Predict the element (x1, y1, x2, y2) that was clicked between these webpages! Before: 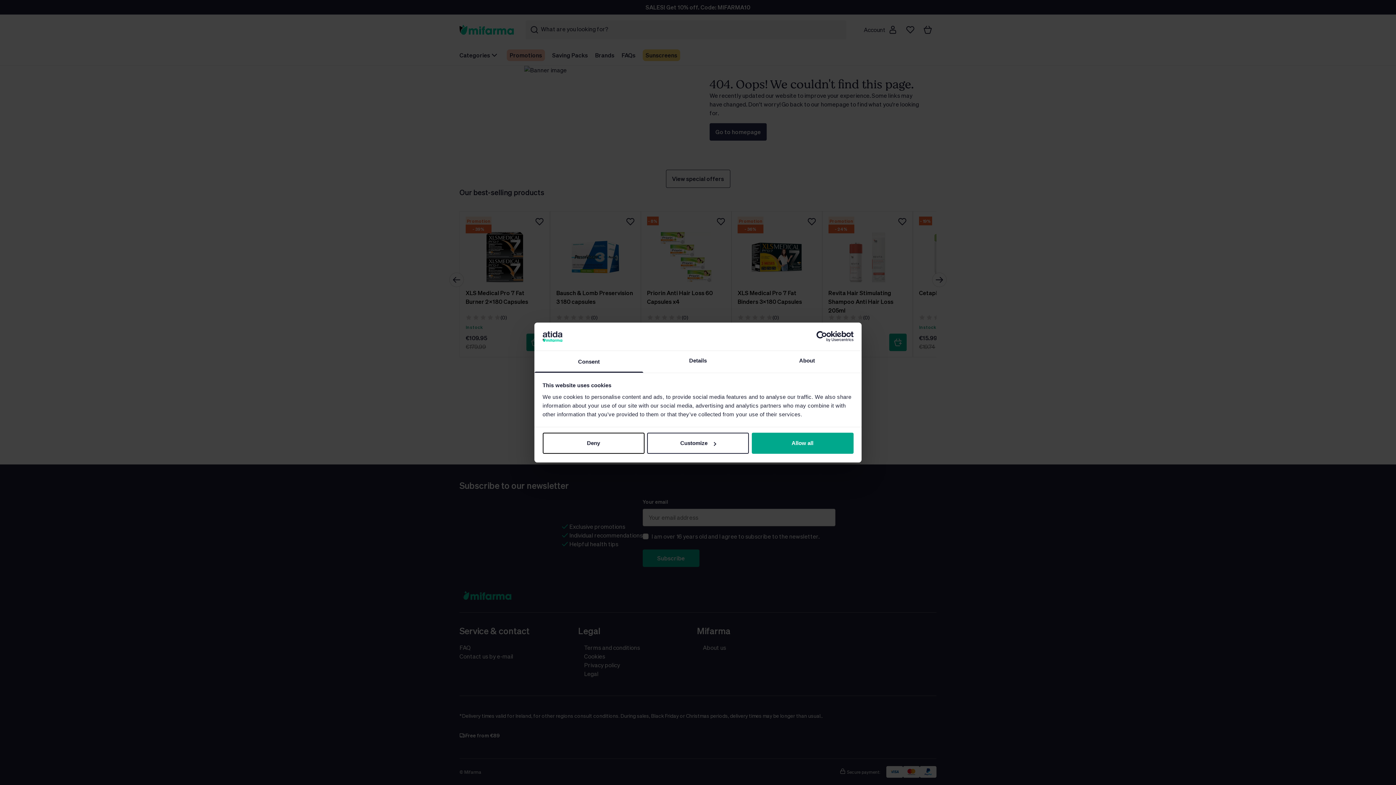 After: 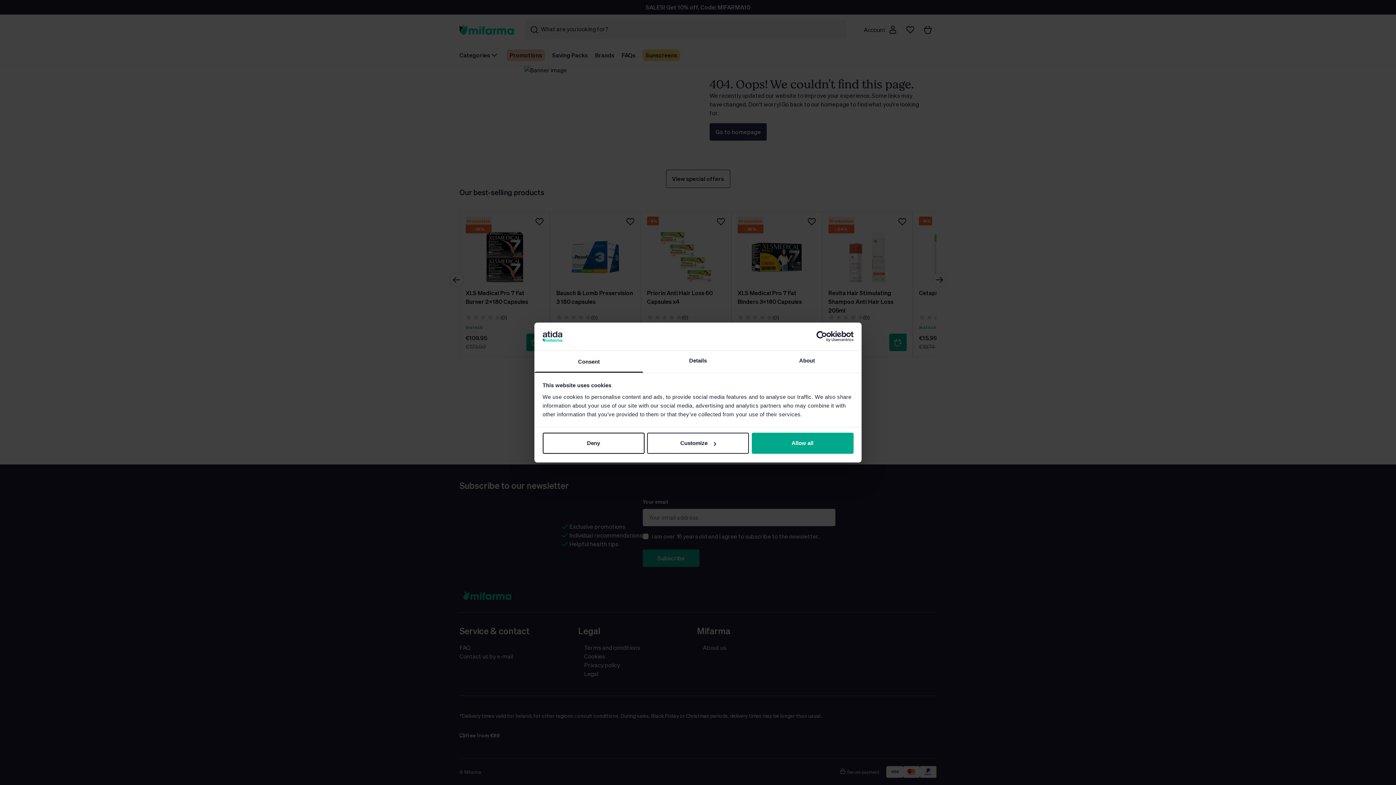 Action: bbox: (534, 351, 643, 372) label: Consent